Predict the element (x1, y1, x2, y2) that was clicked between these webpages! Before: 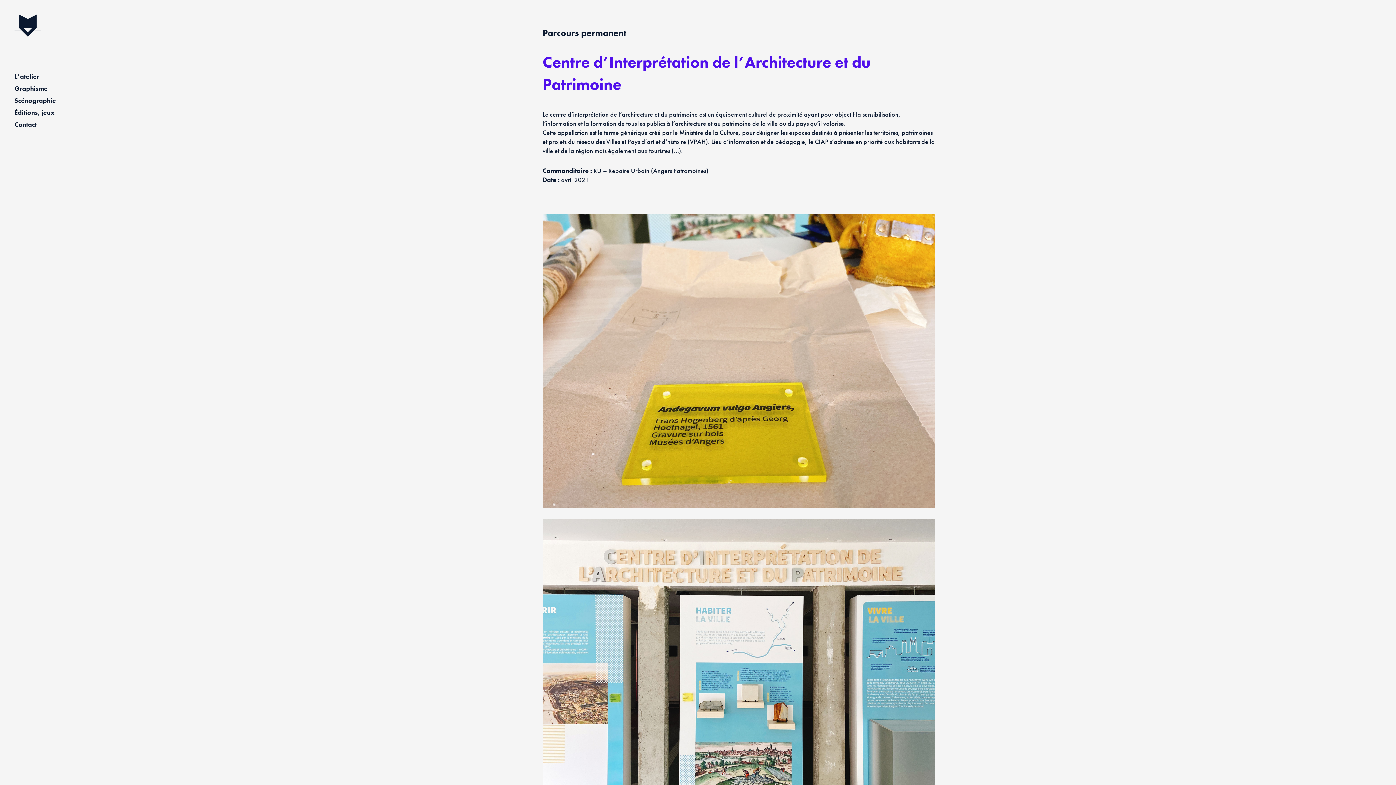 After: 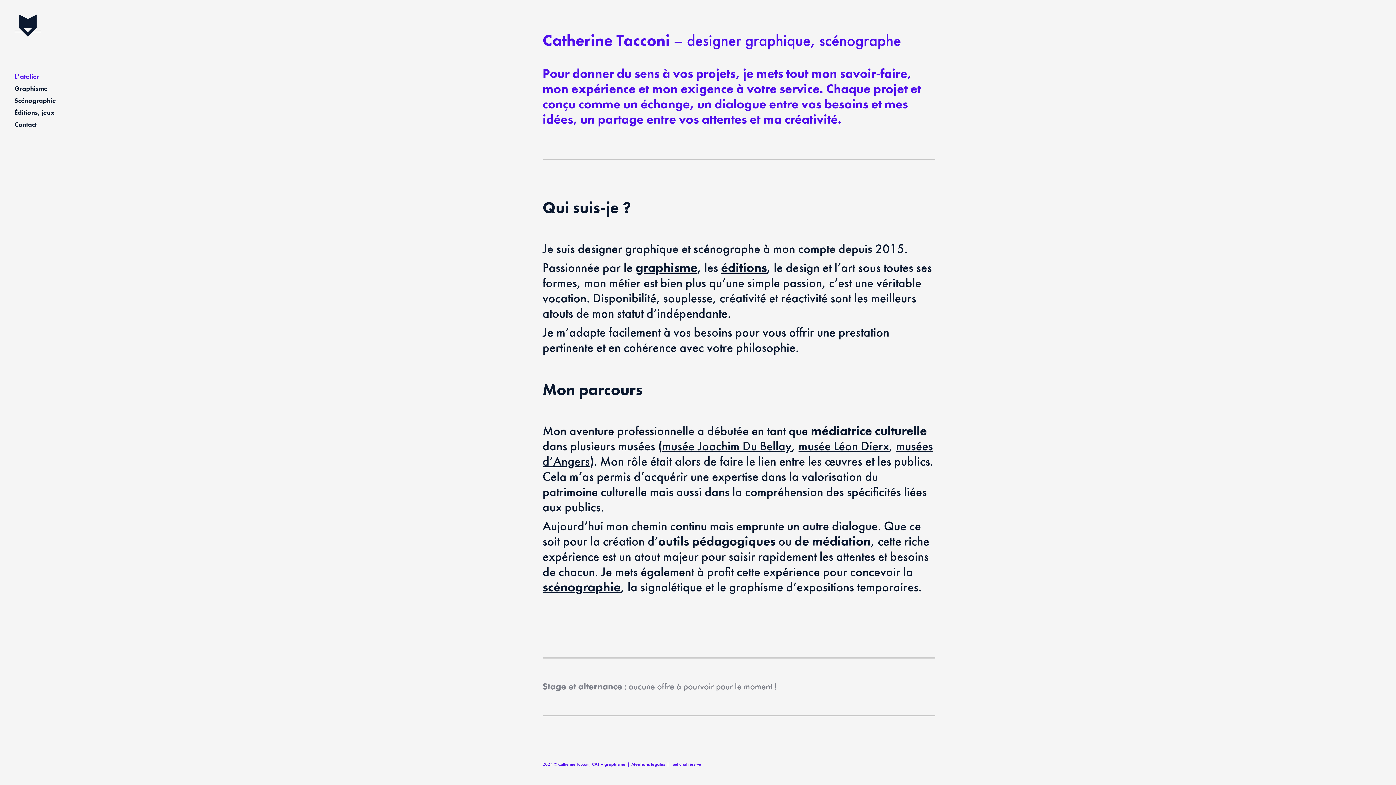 Action: label: L’atelier bbox: (14, 74, 81, 86)